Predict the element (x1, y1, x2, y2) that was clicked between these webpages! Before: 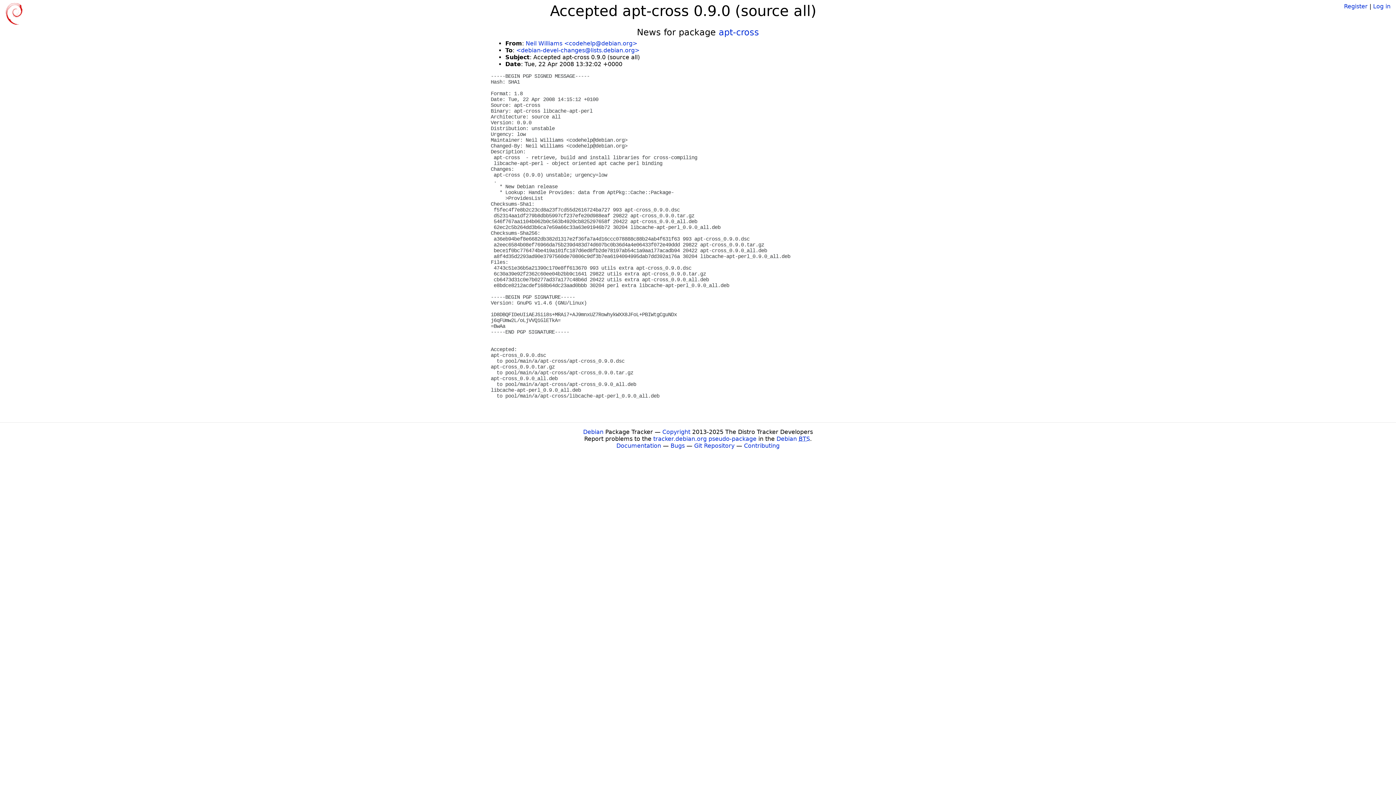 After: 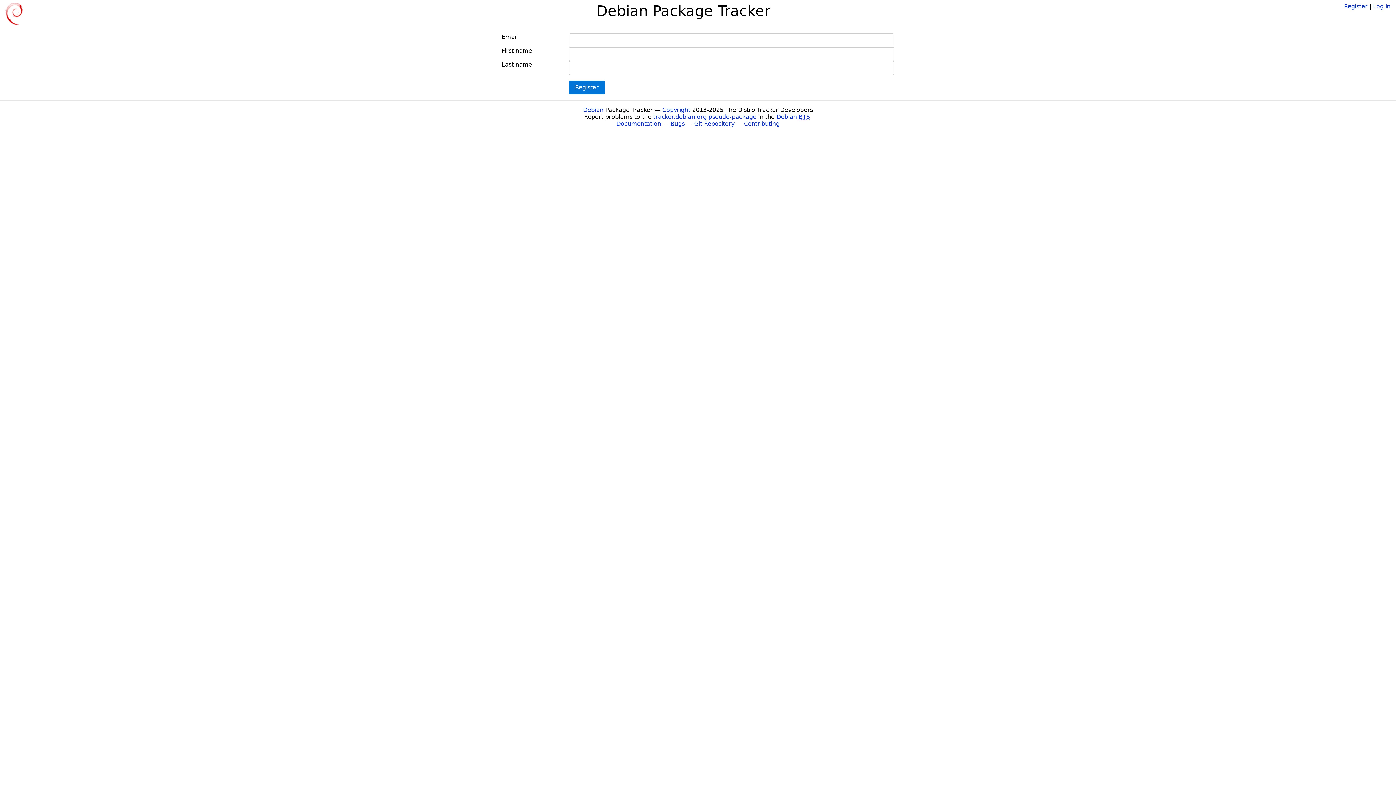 Action: label: Register bbox: (1344, 2, 1368, 9)